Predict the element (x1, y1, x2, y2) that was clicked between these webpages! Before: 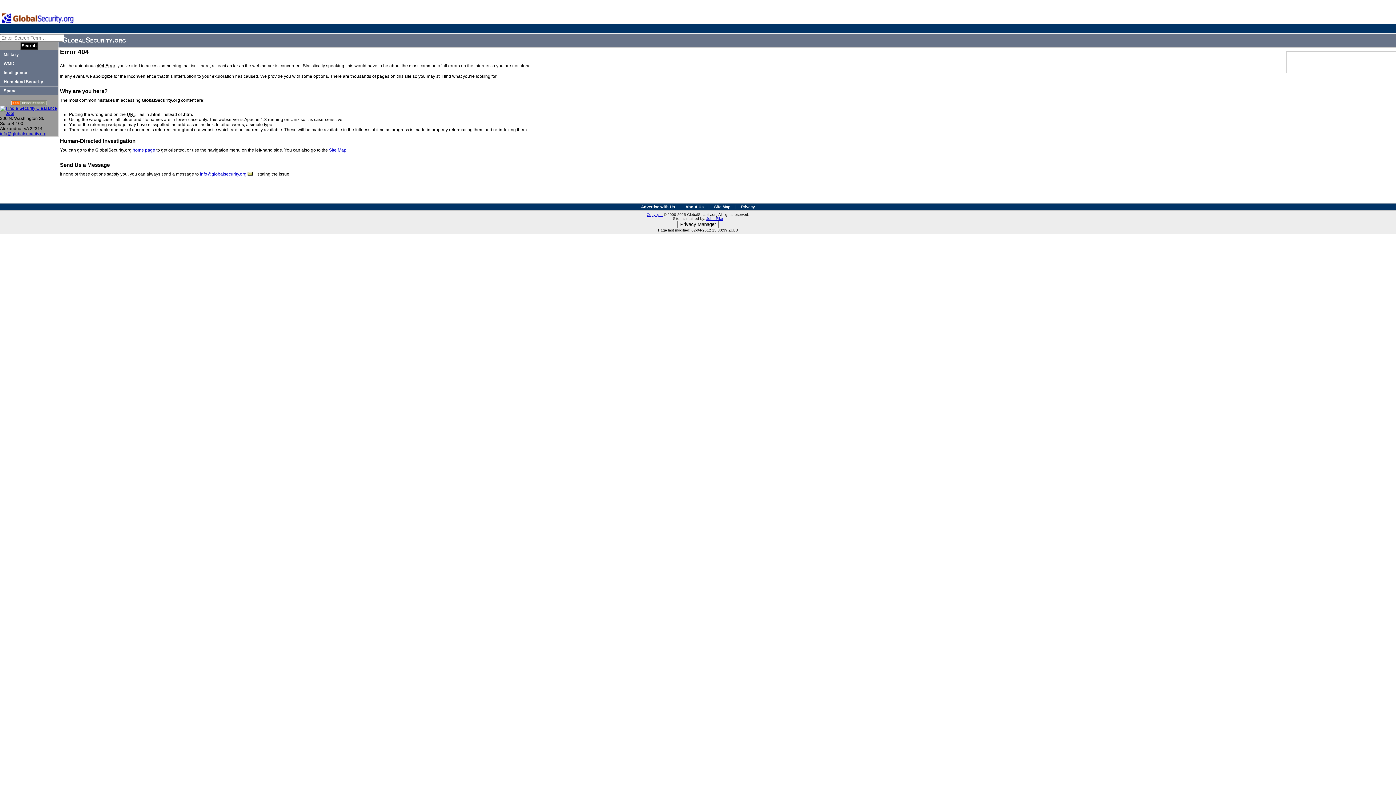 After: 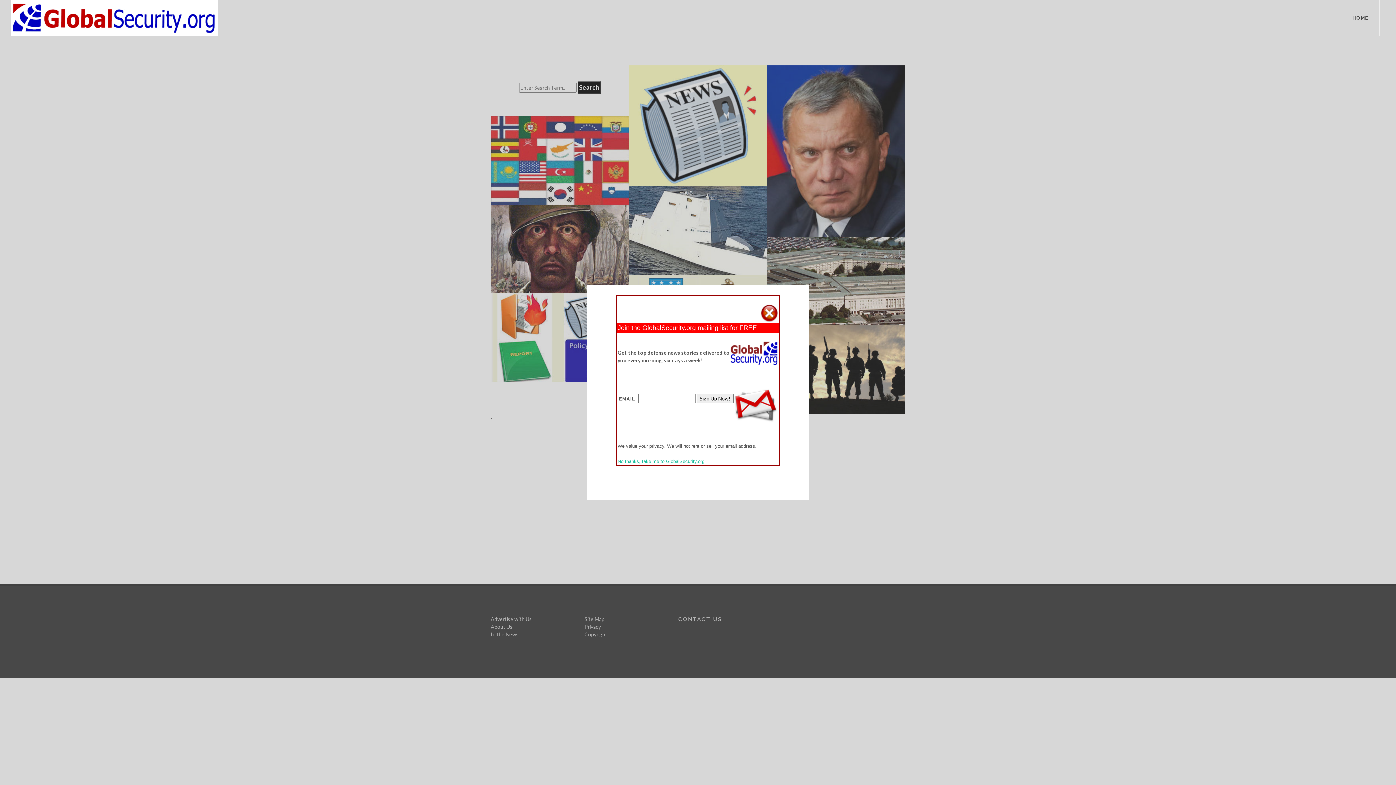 Action: label: Military bbox: (3, 52, 18, 57)